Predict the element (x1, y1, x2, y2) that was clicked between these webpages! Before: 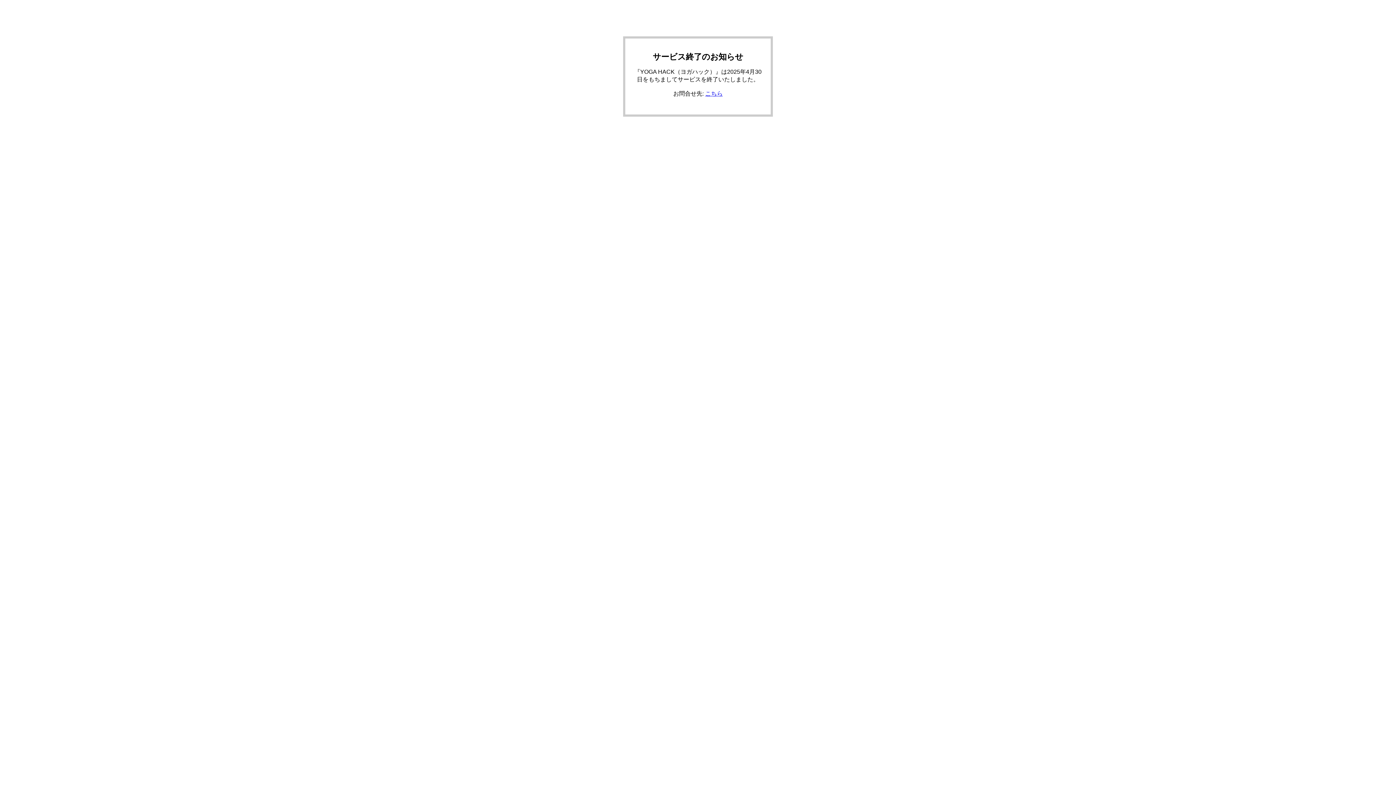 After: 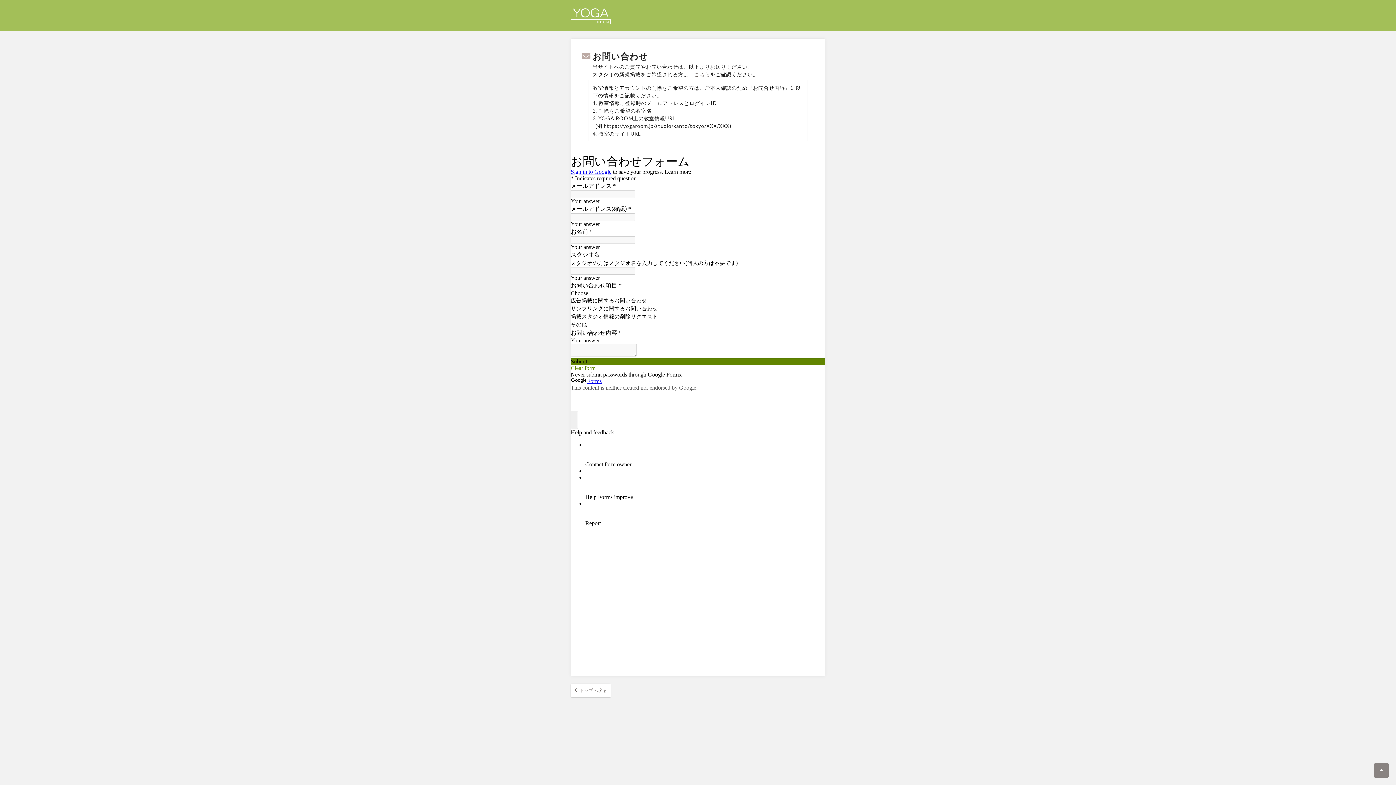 Action: label: こちら bbox: (705, 90, 722, 96)